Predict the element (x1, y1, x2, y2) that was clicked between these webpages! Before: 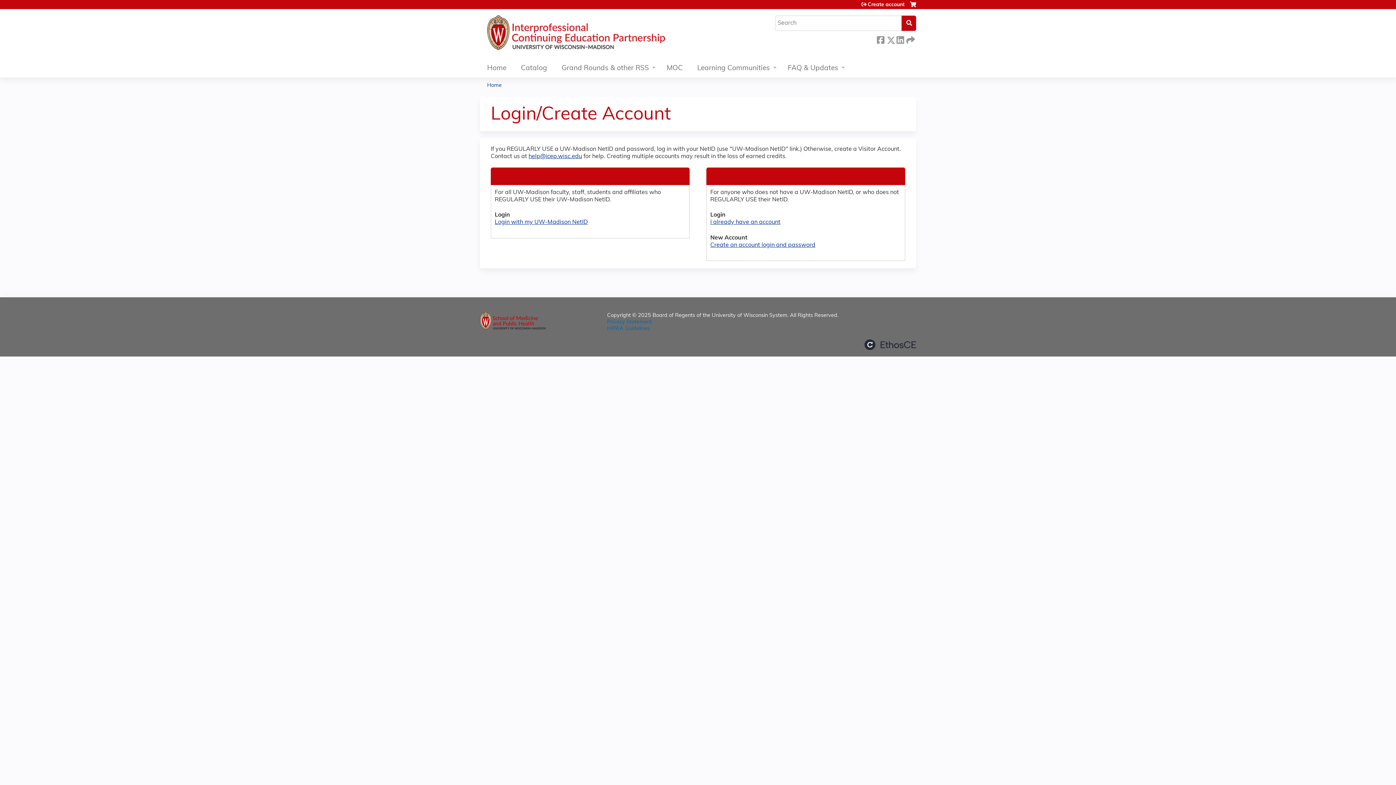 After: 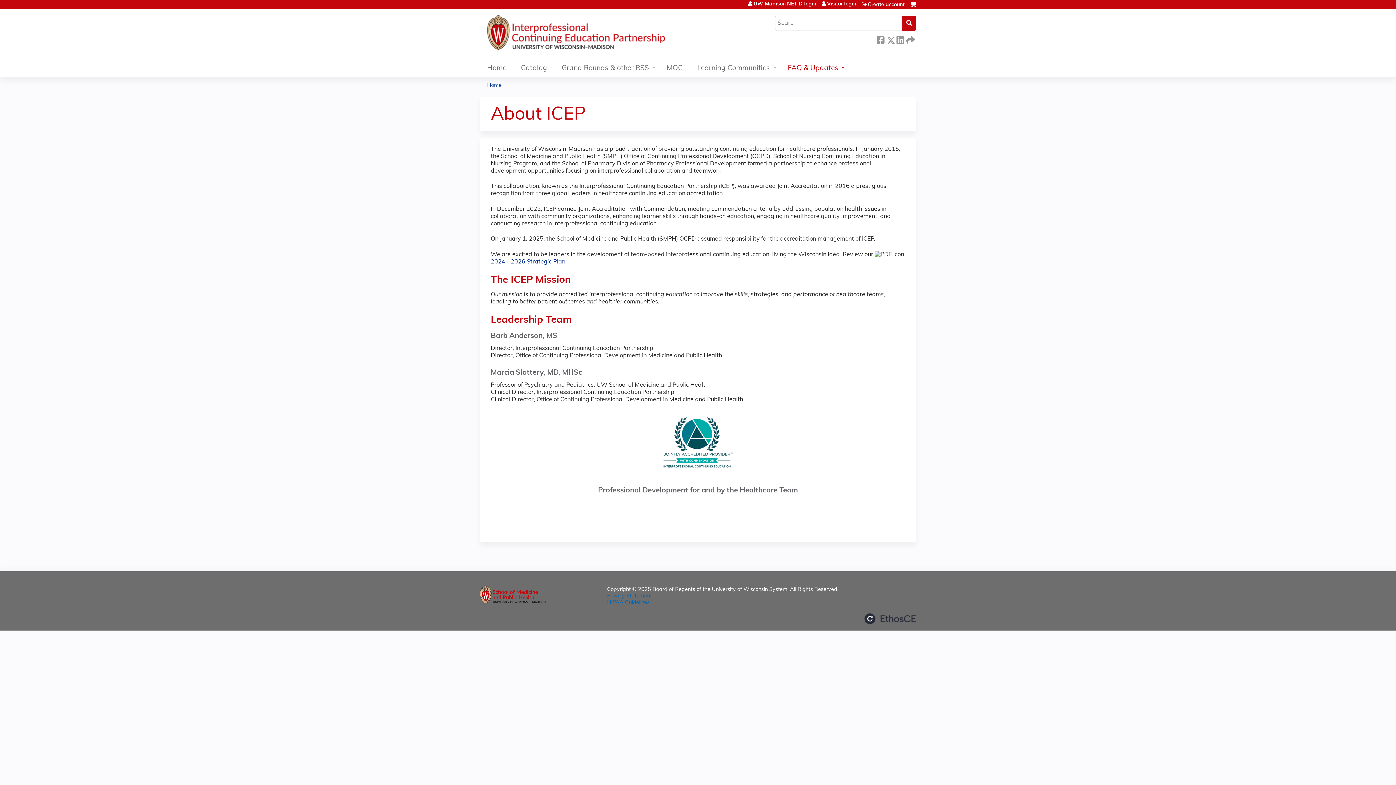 Action: bbox: (780, 60, 849, 77) label: FAQ & Updates